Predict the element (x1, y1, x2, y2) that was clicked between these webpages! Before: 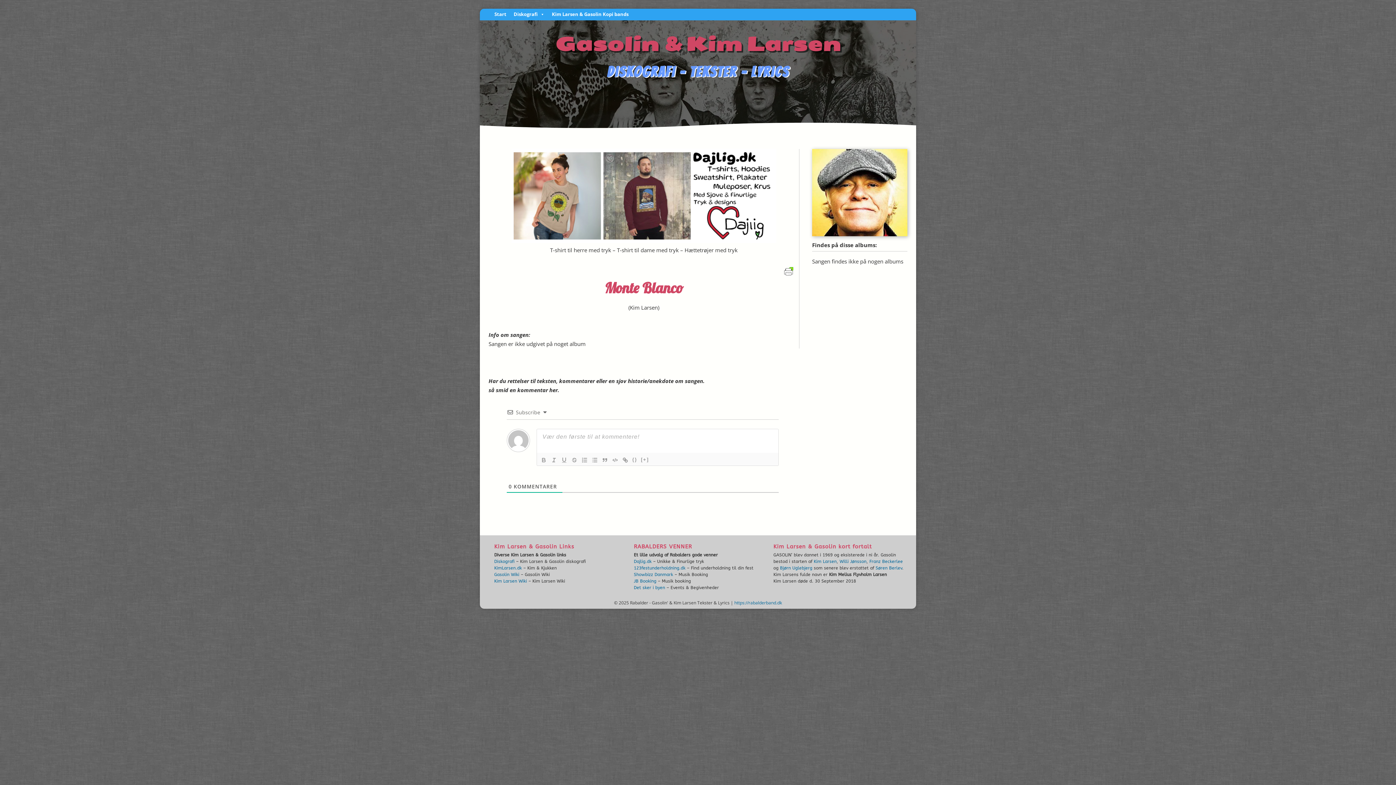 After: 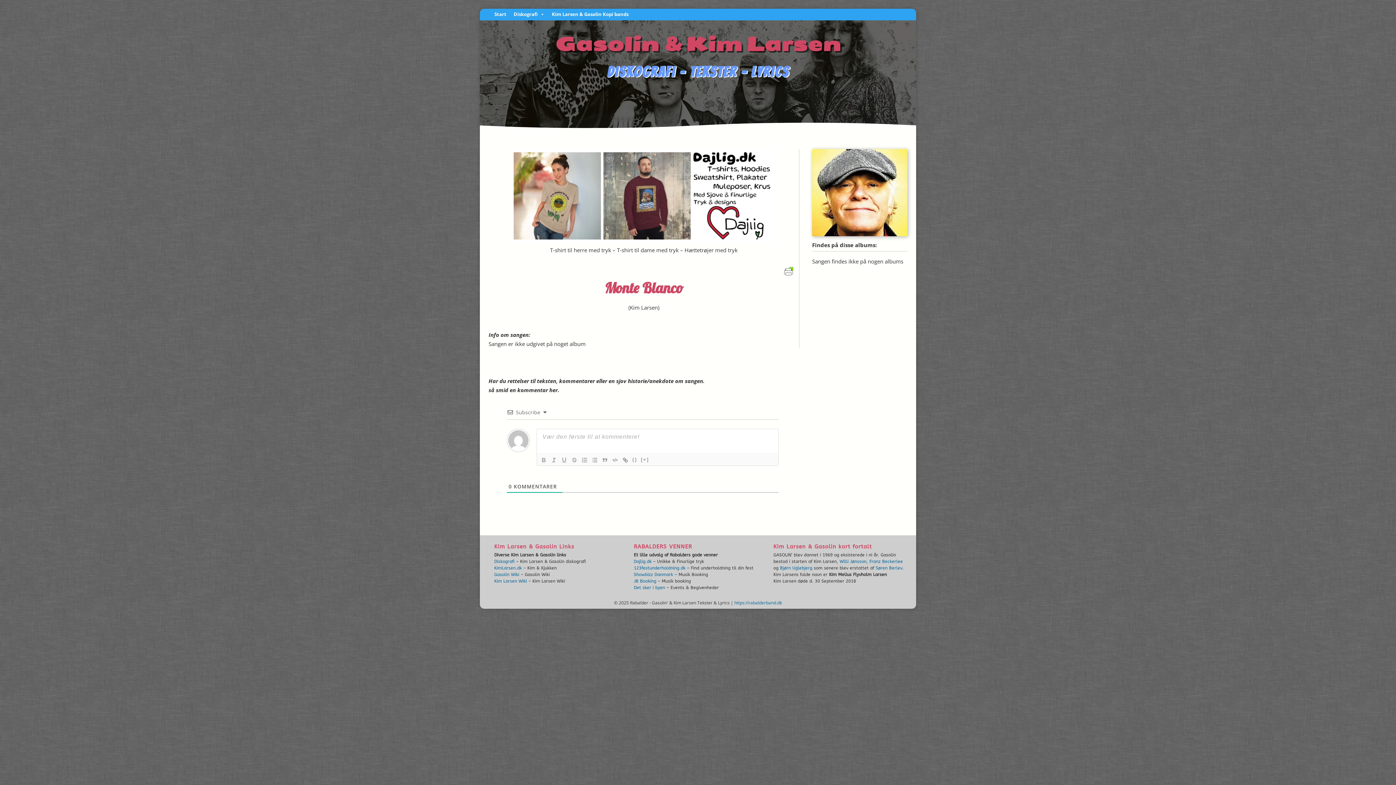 Action: label: Kim Larsen bbox: (813, 559, 836, 564)